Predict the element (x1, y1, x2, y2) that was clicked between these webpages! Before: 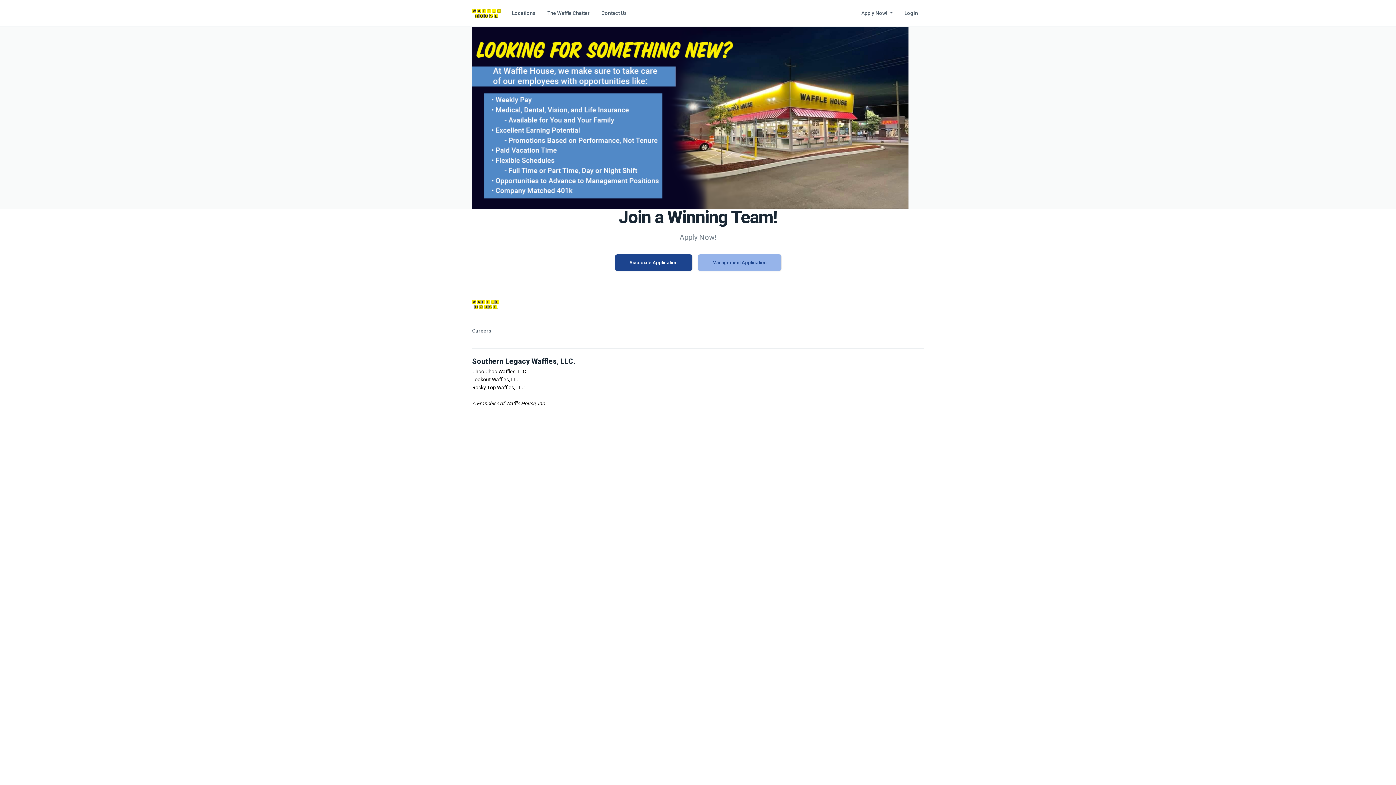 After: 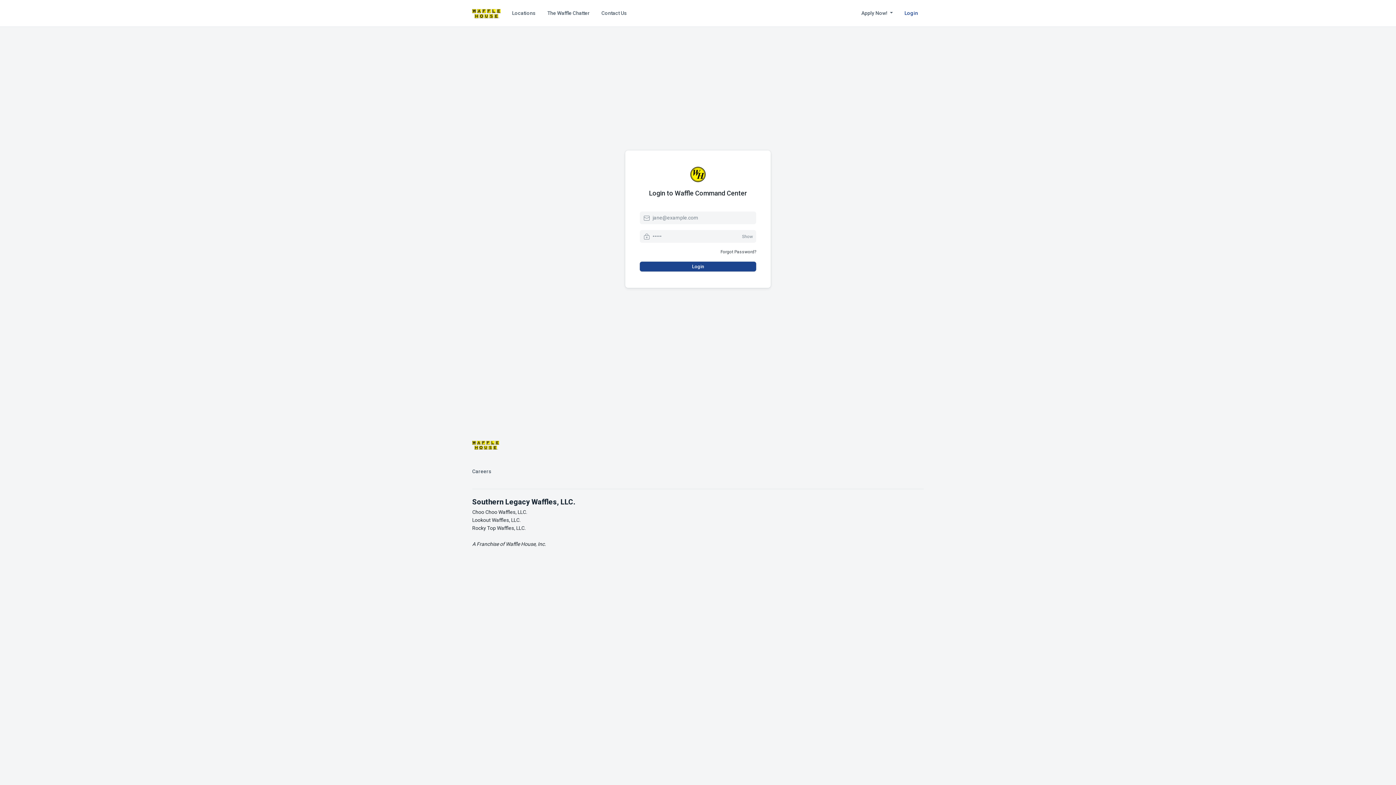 Action: bbox: (898, 6, 924, 19) label: Login